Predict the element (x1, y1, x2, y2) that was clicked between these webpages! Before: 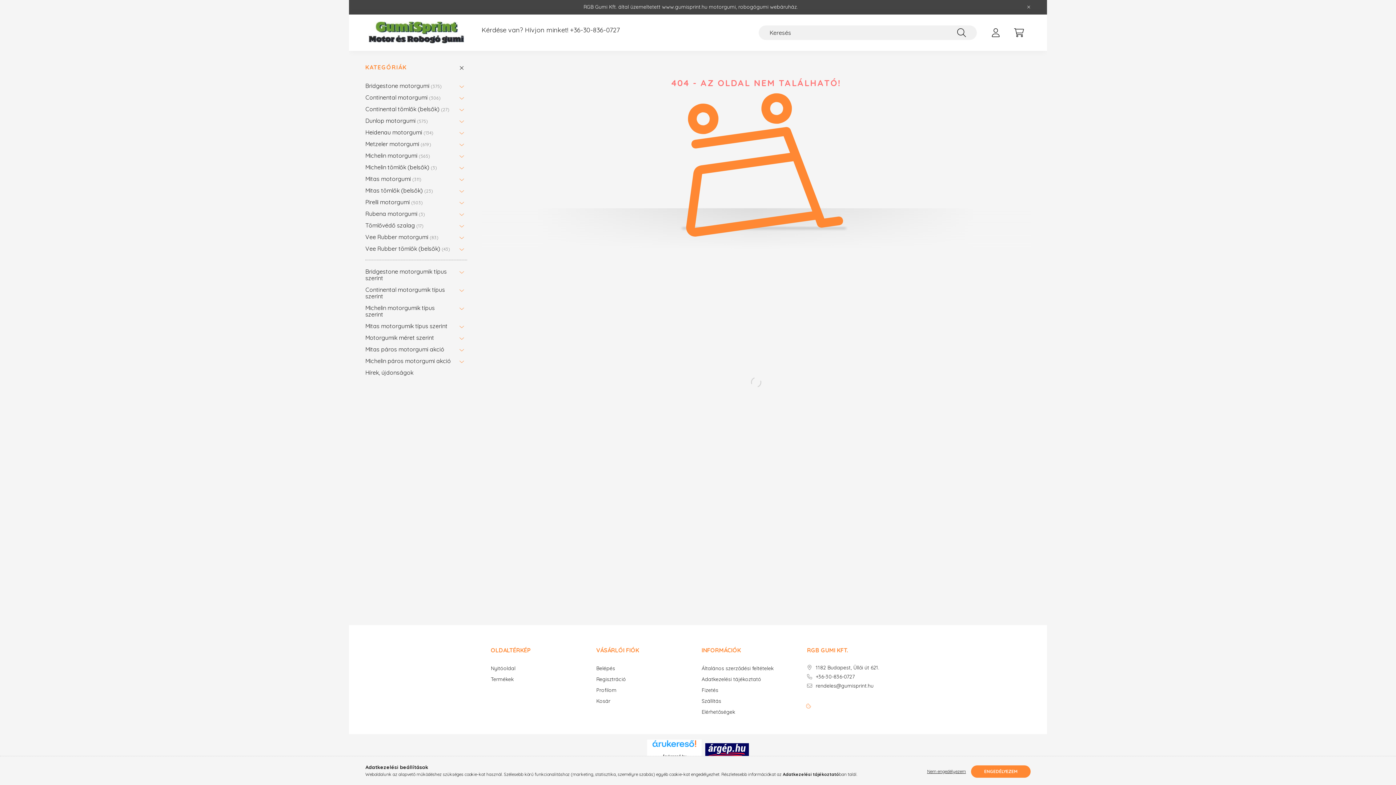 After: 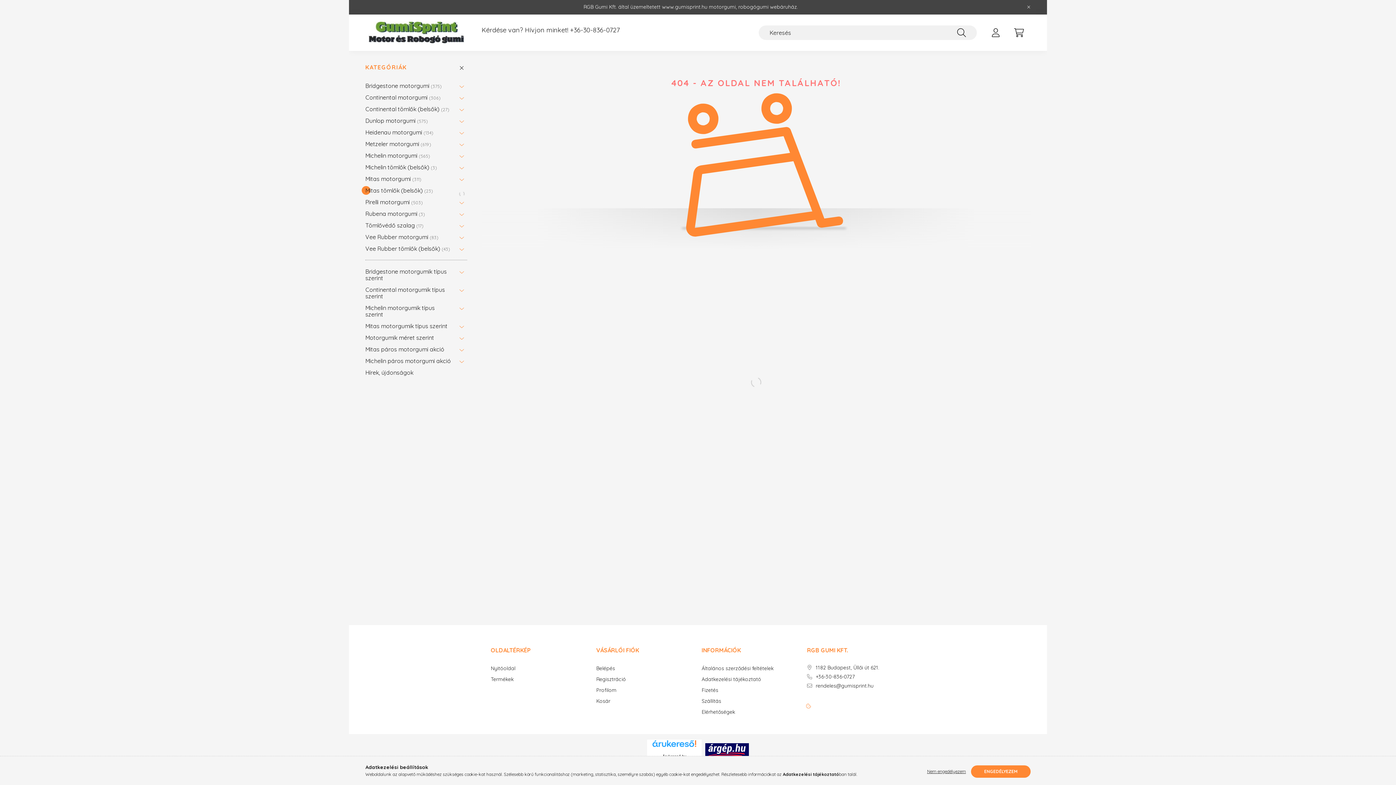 Action: bbox: (456, 184, 467, 196)